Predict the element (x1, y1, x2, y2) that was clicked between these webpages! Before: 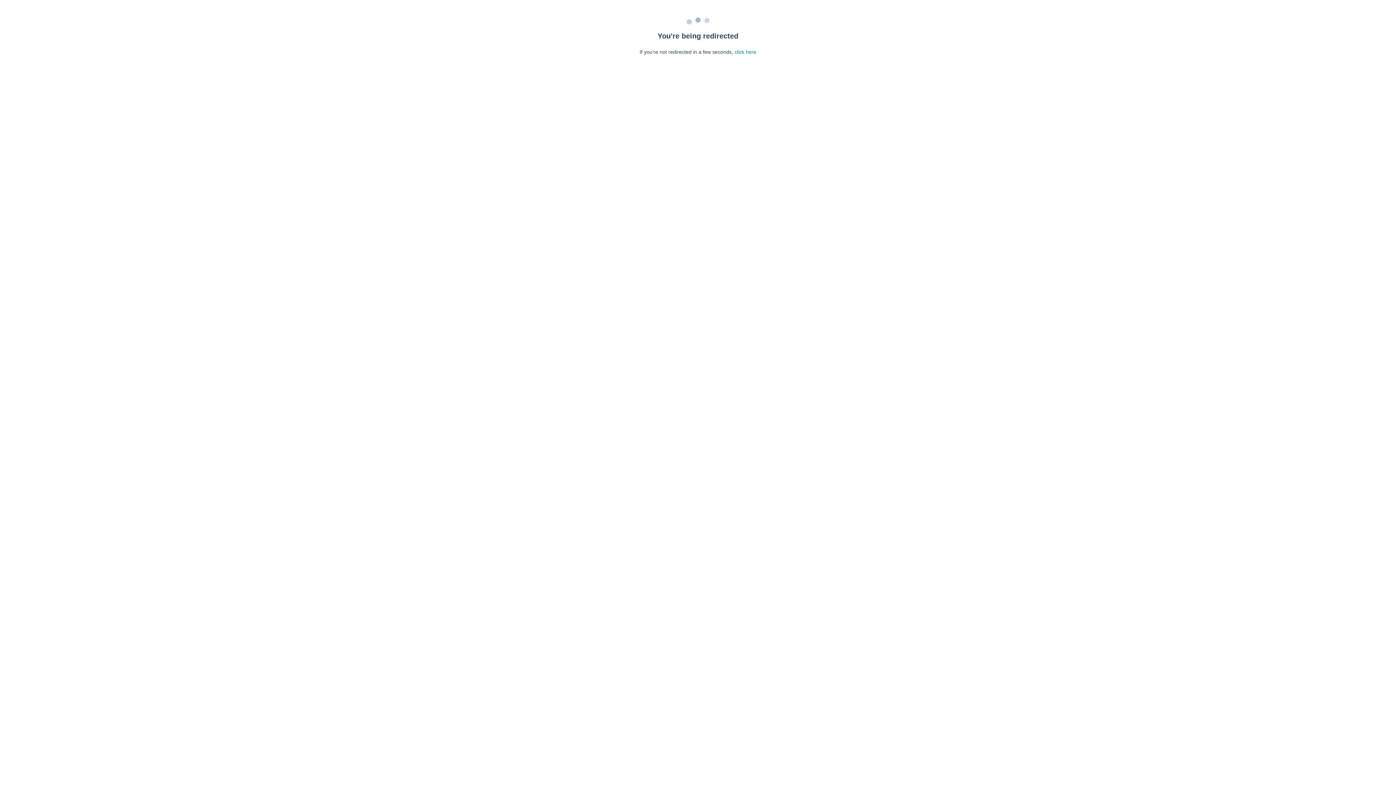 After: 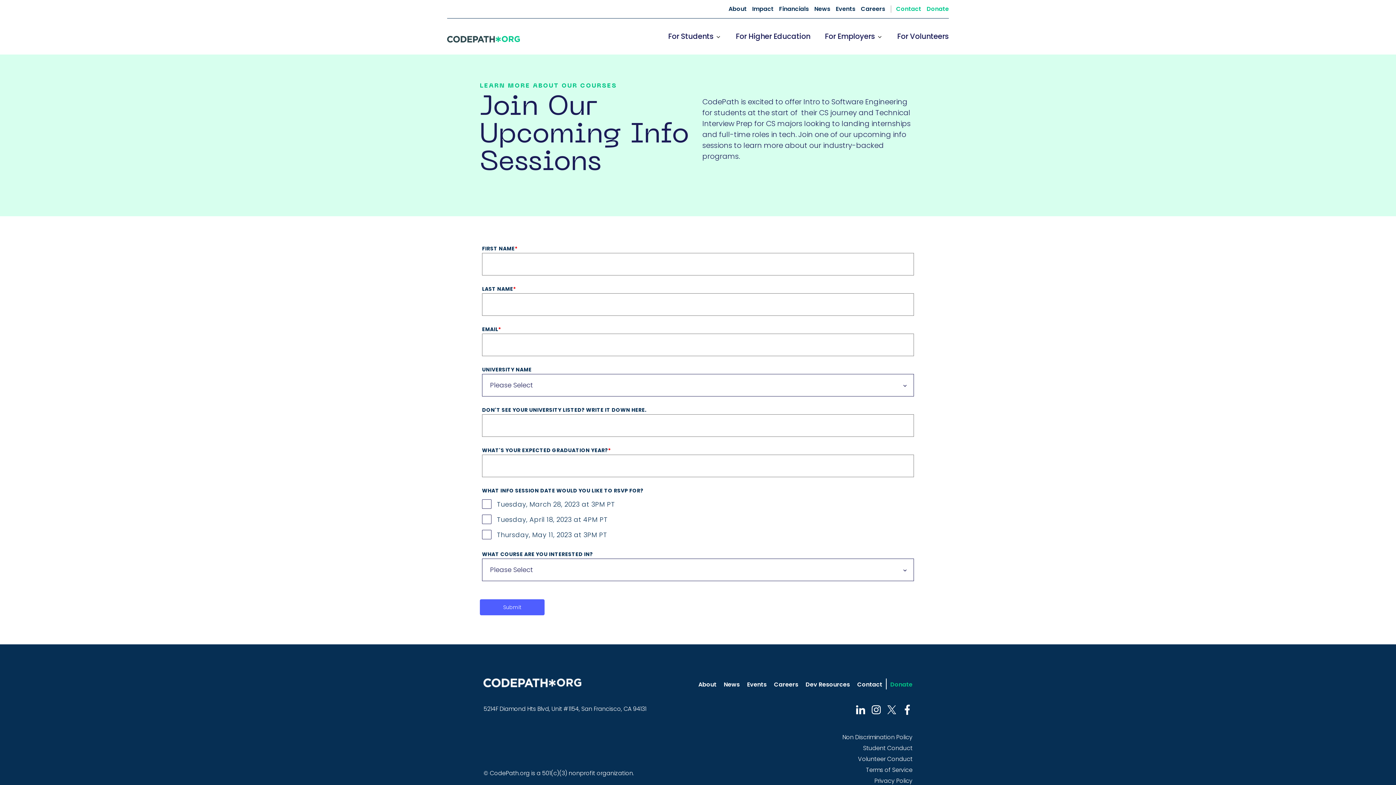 Action: bbox: (734, 49, 756, 54) label: click here